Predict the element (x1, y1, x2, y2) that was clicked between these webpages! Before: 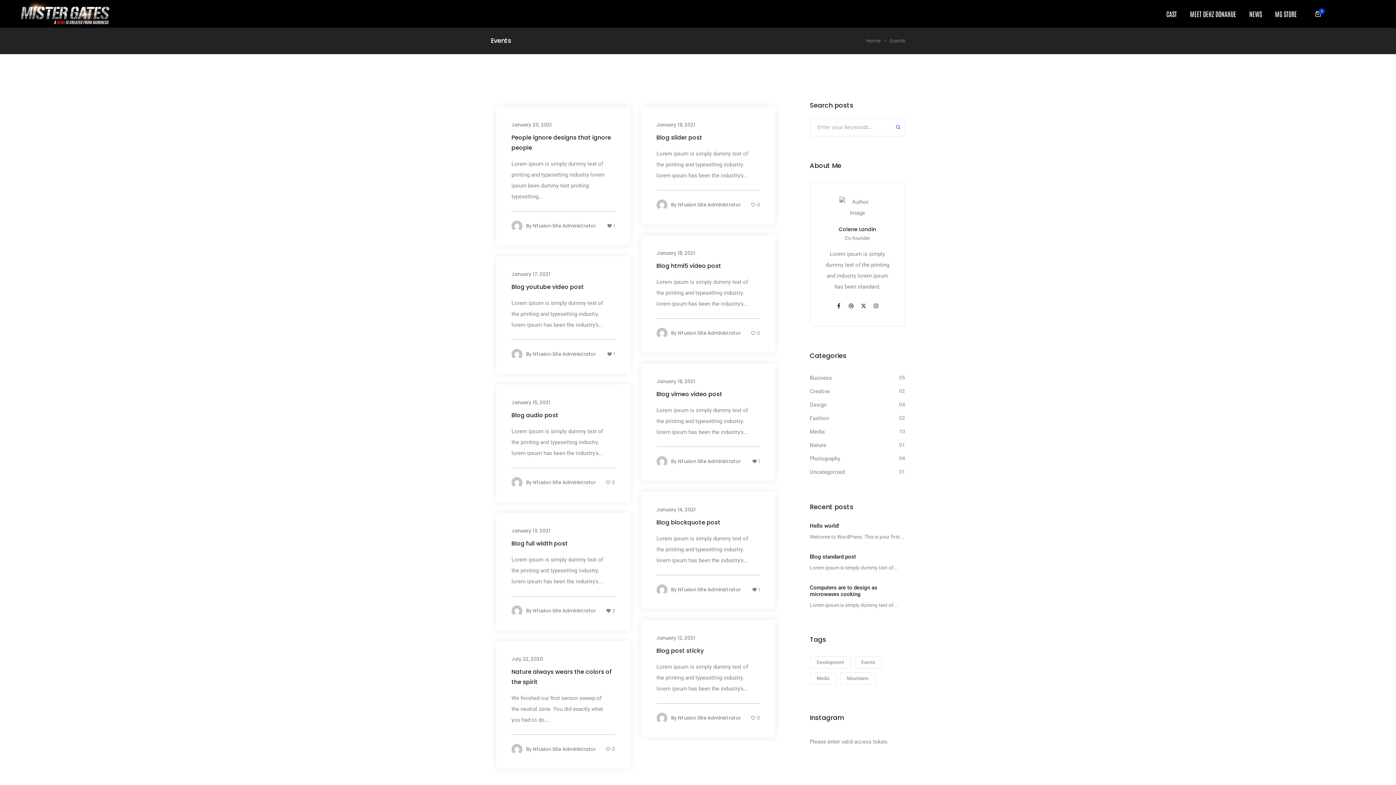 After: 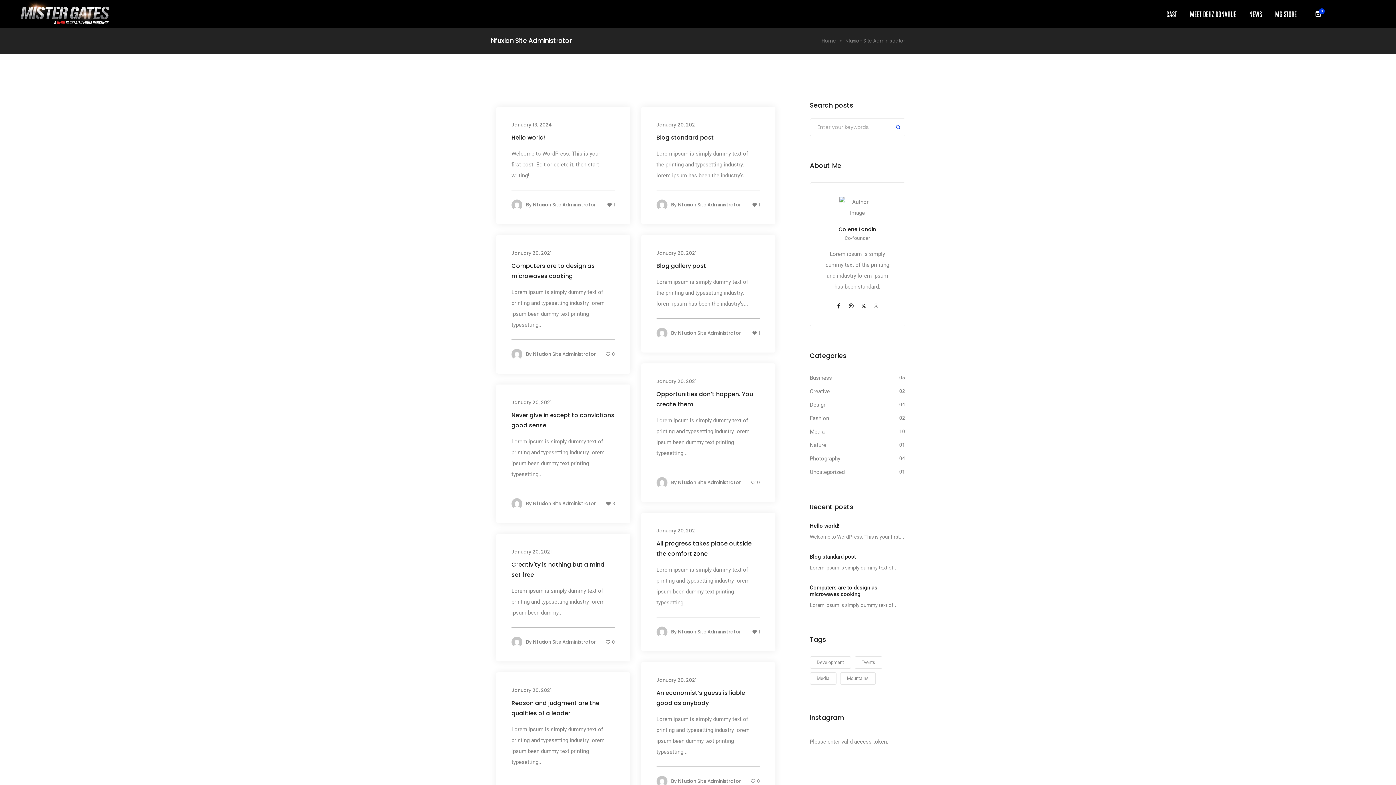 Action: label: Nfuxion Site Administrator bbox: (533, 350, 596, 357)